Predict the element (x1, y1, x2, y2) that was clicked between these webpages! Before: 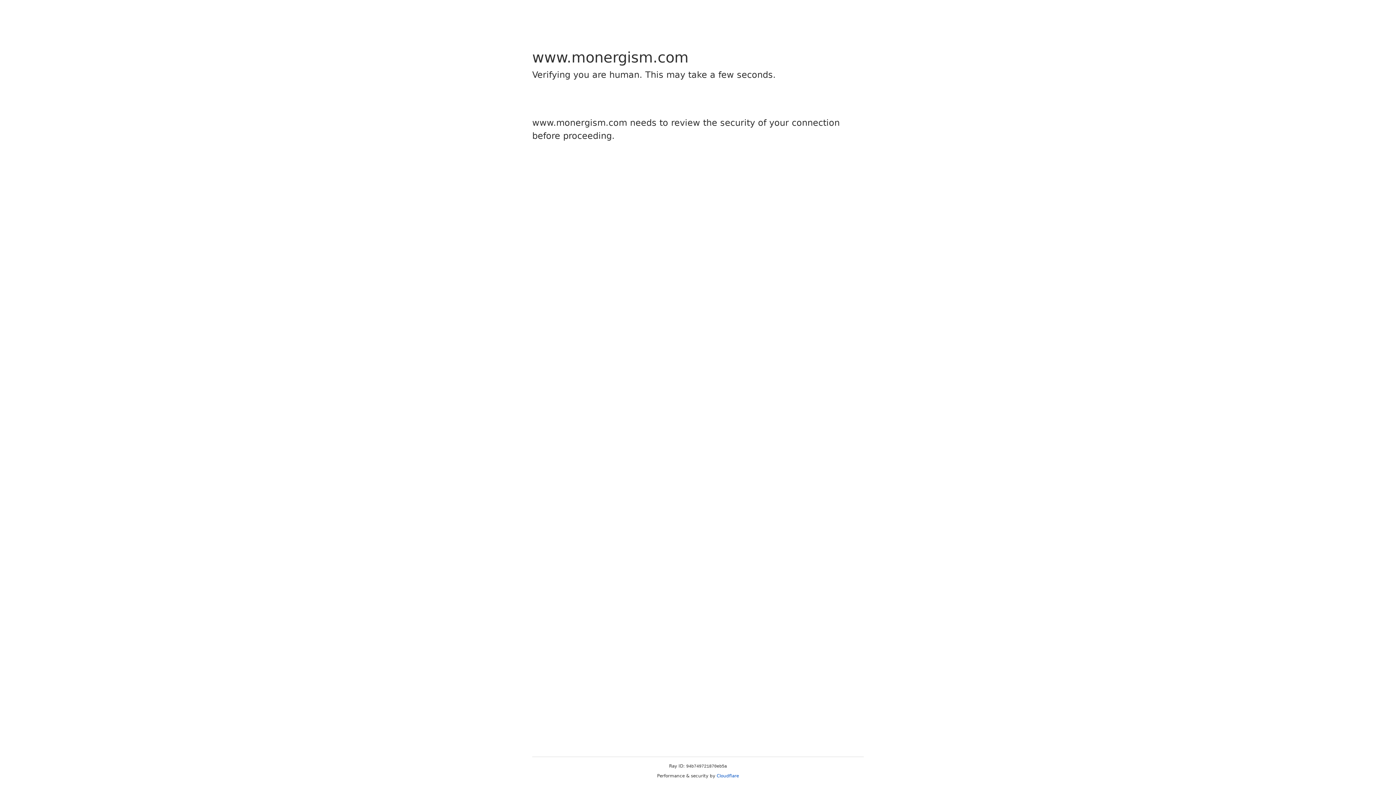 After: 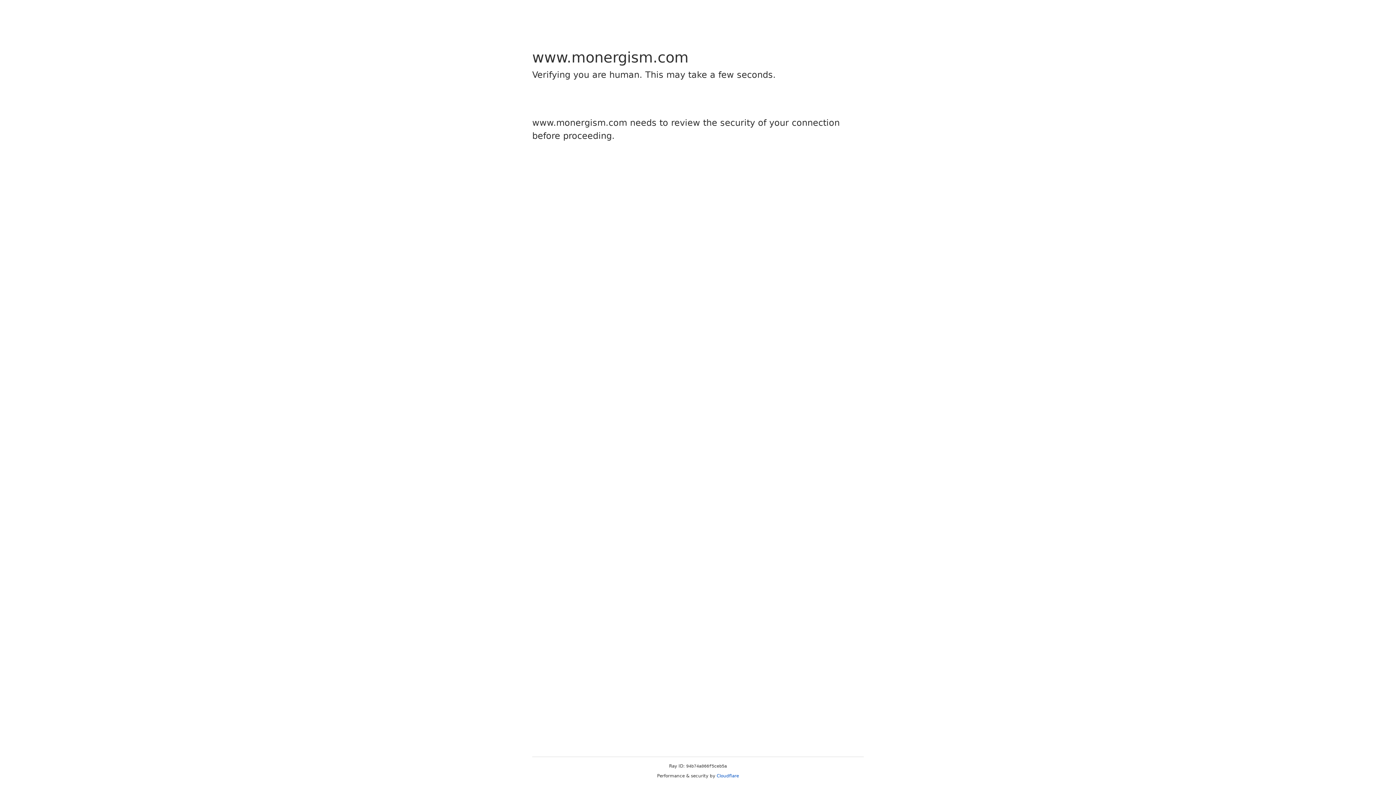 Action: bbox: (716, 773, 739, 778) label: Cloudflare